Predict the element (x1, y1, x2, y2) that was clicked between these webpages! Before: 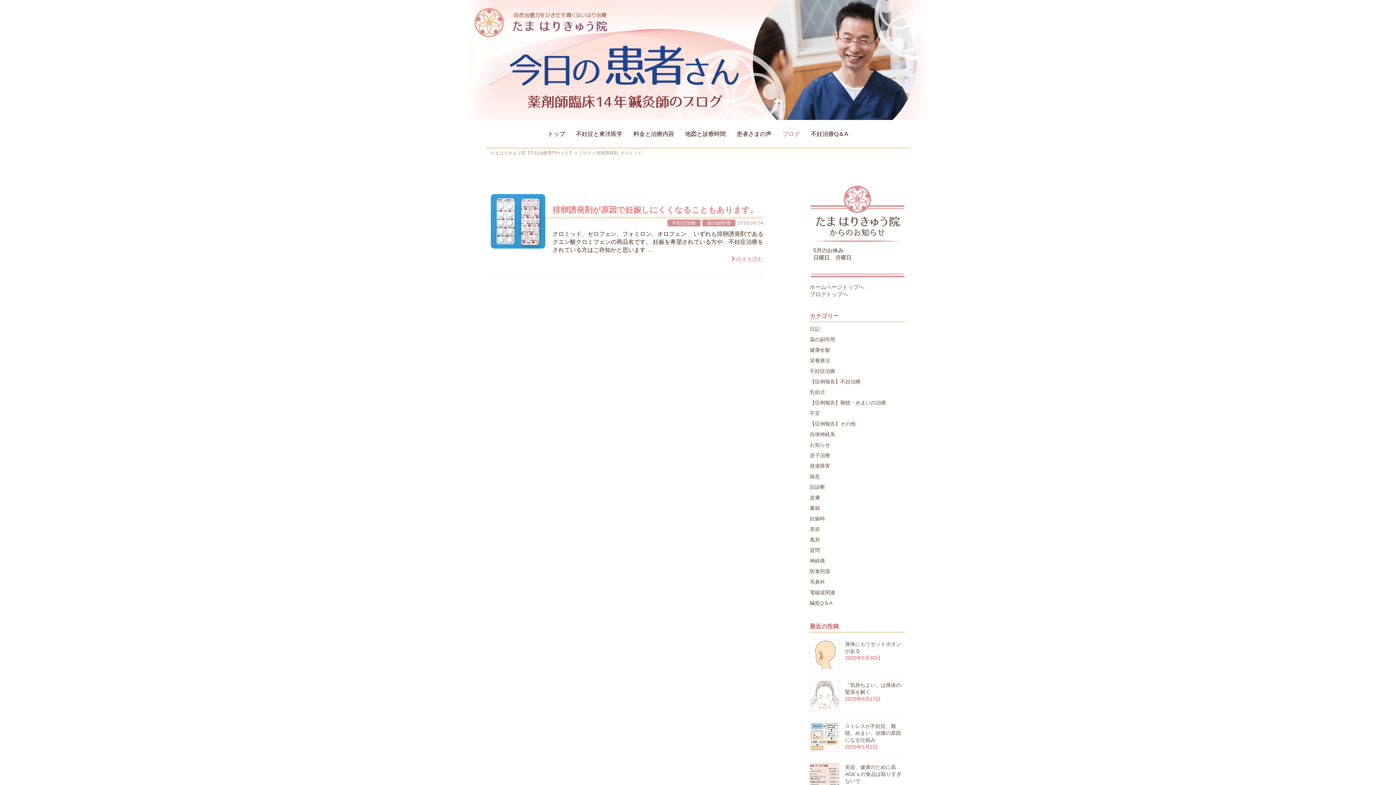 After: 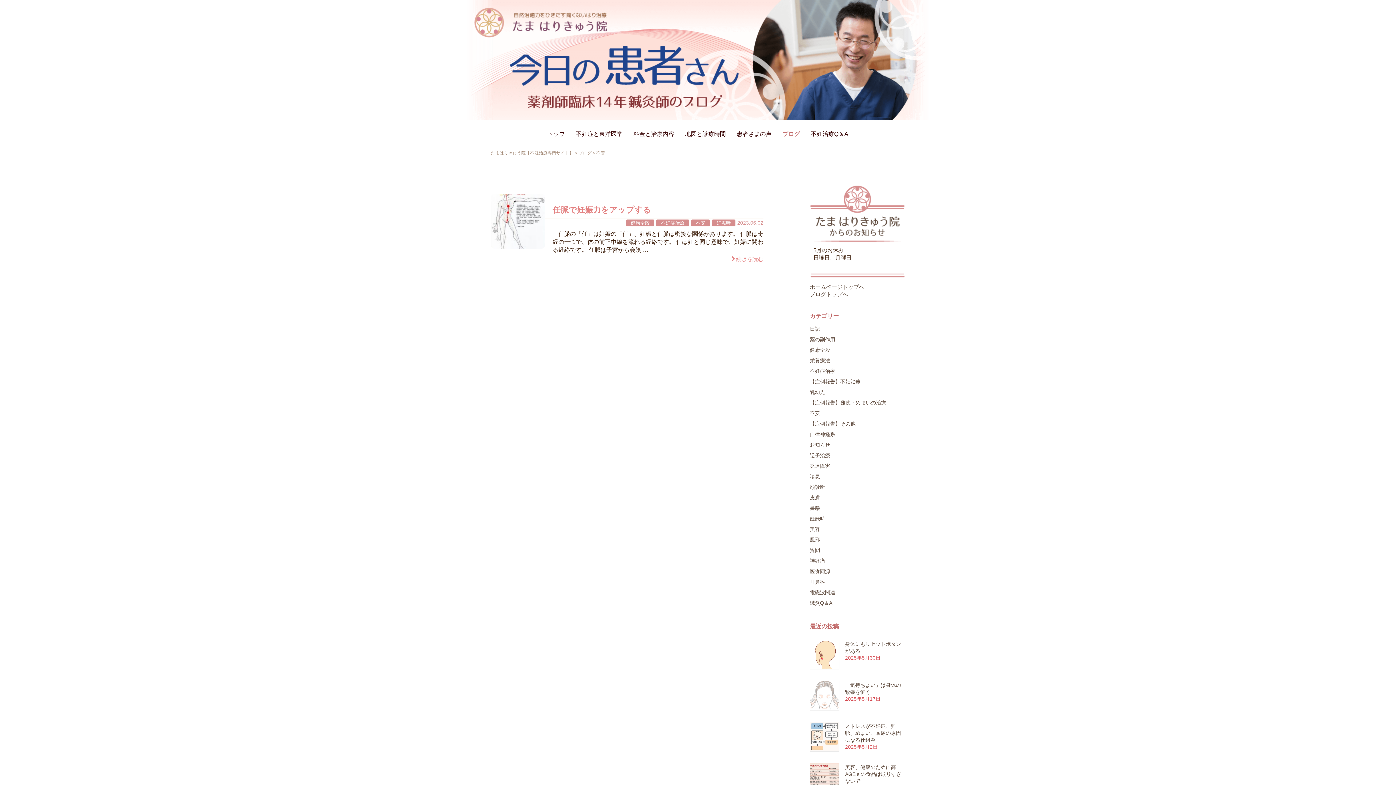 Action: label: 不安 bbox: (809, 410, 820, 416)